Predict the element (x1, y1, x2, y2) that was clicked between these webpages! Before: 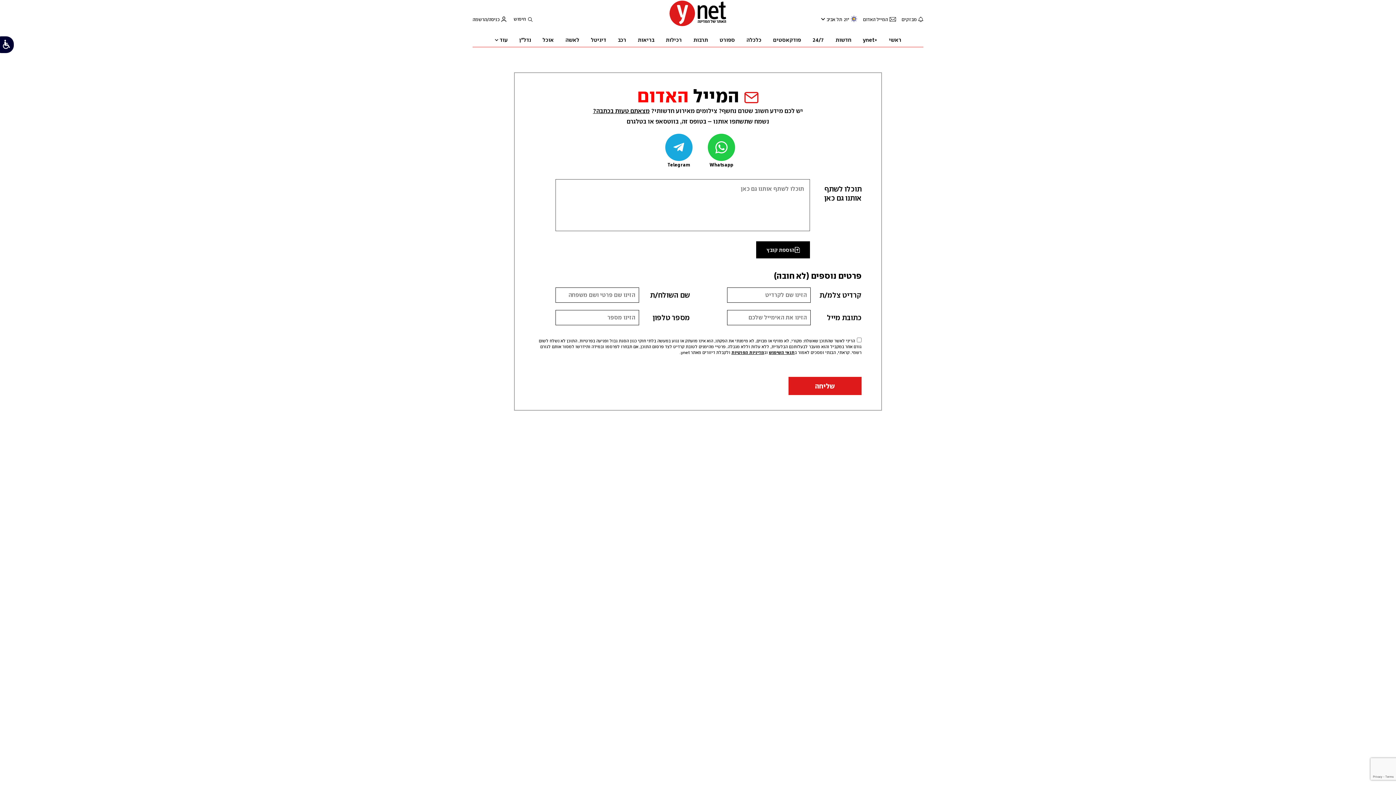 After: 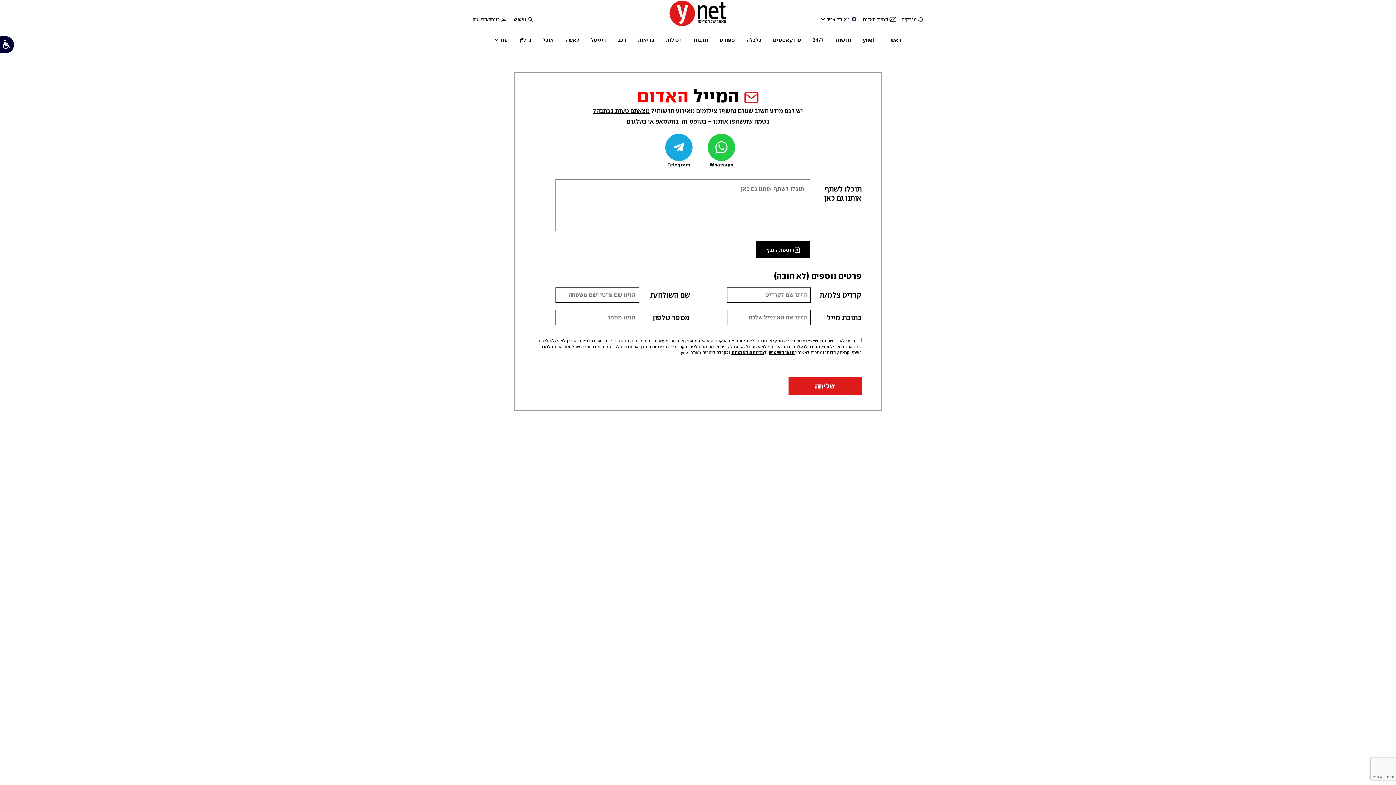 Action: bbox: (665, 133, 692, 161) label: Telegram